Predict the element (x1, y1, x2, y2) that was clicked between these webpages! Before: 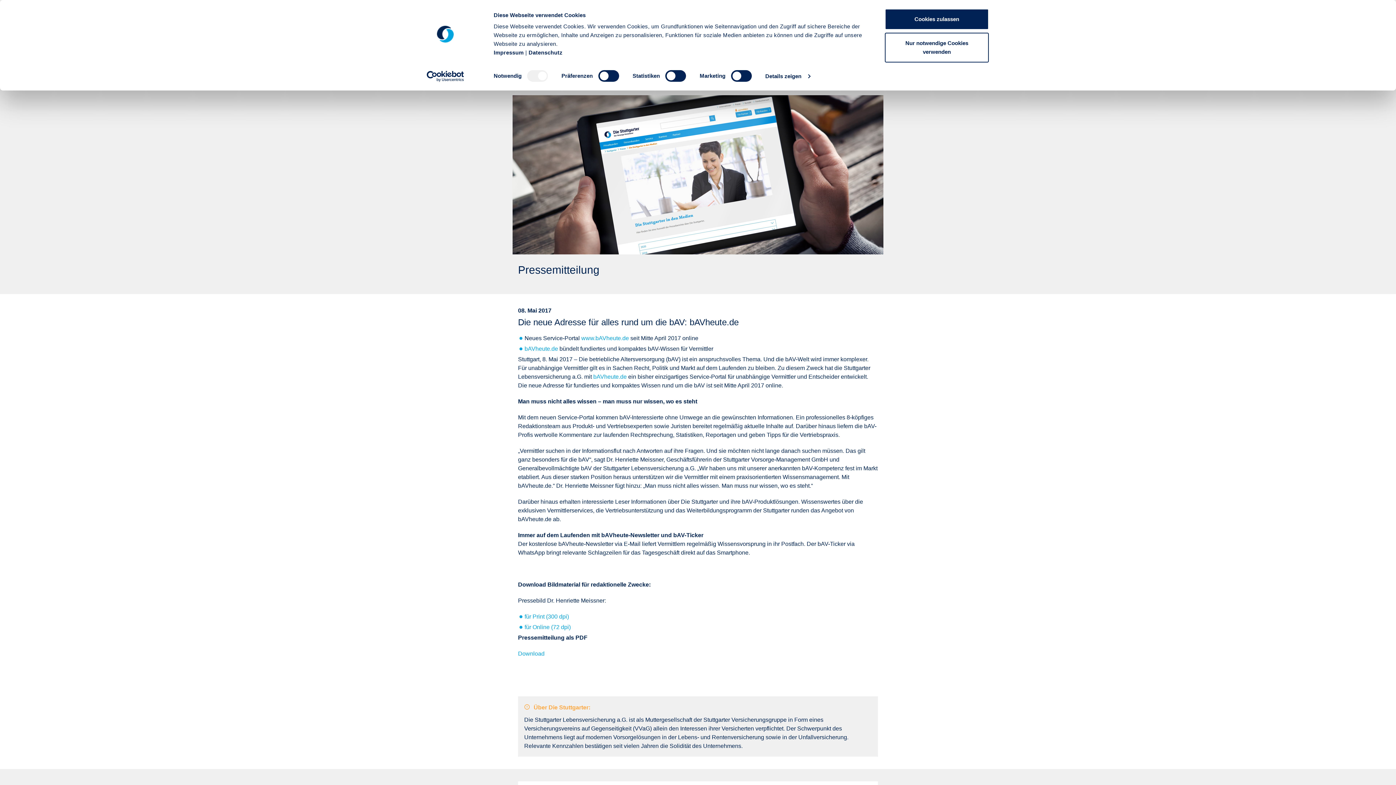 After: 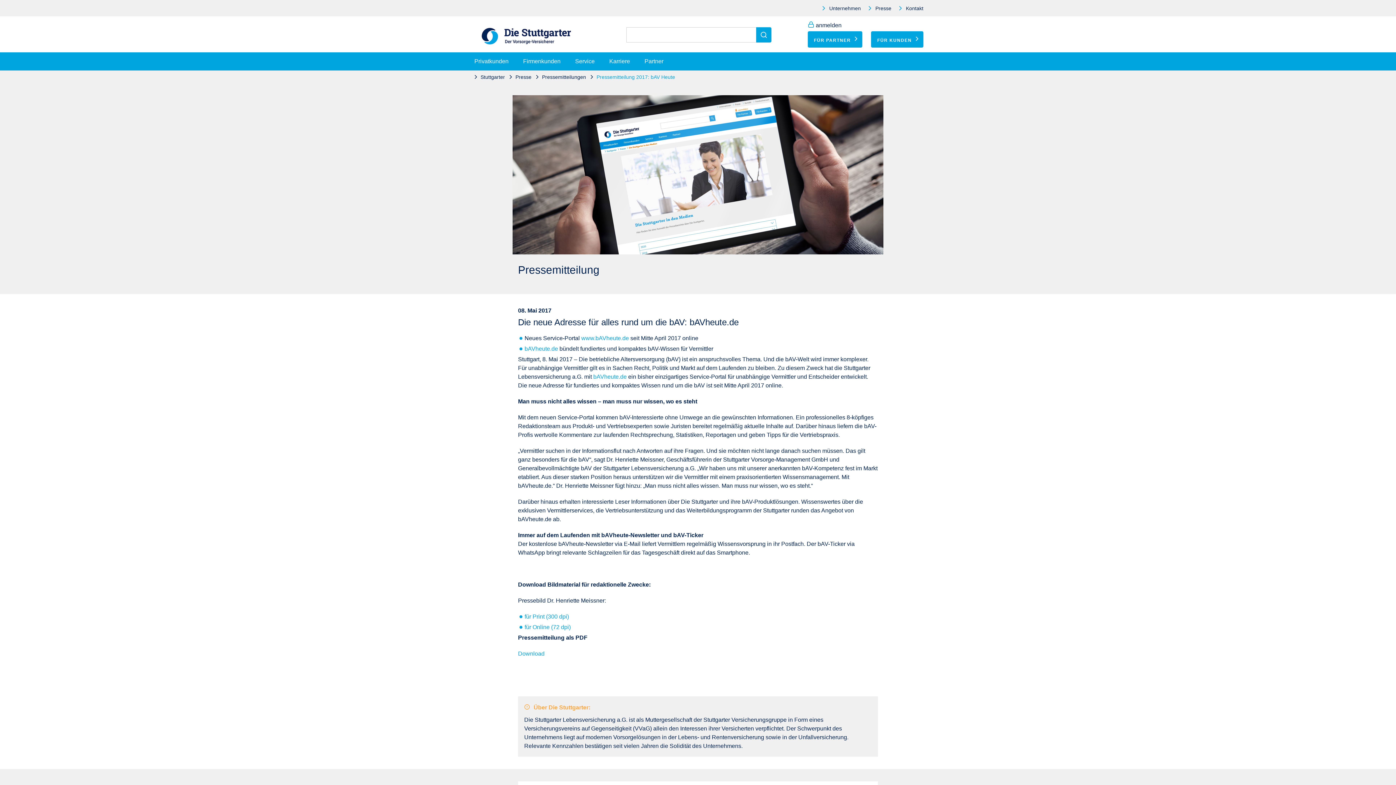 Action: label: Cookies zulassen bbox: (885, 8, 989, 29)